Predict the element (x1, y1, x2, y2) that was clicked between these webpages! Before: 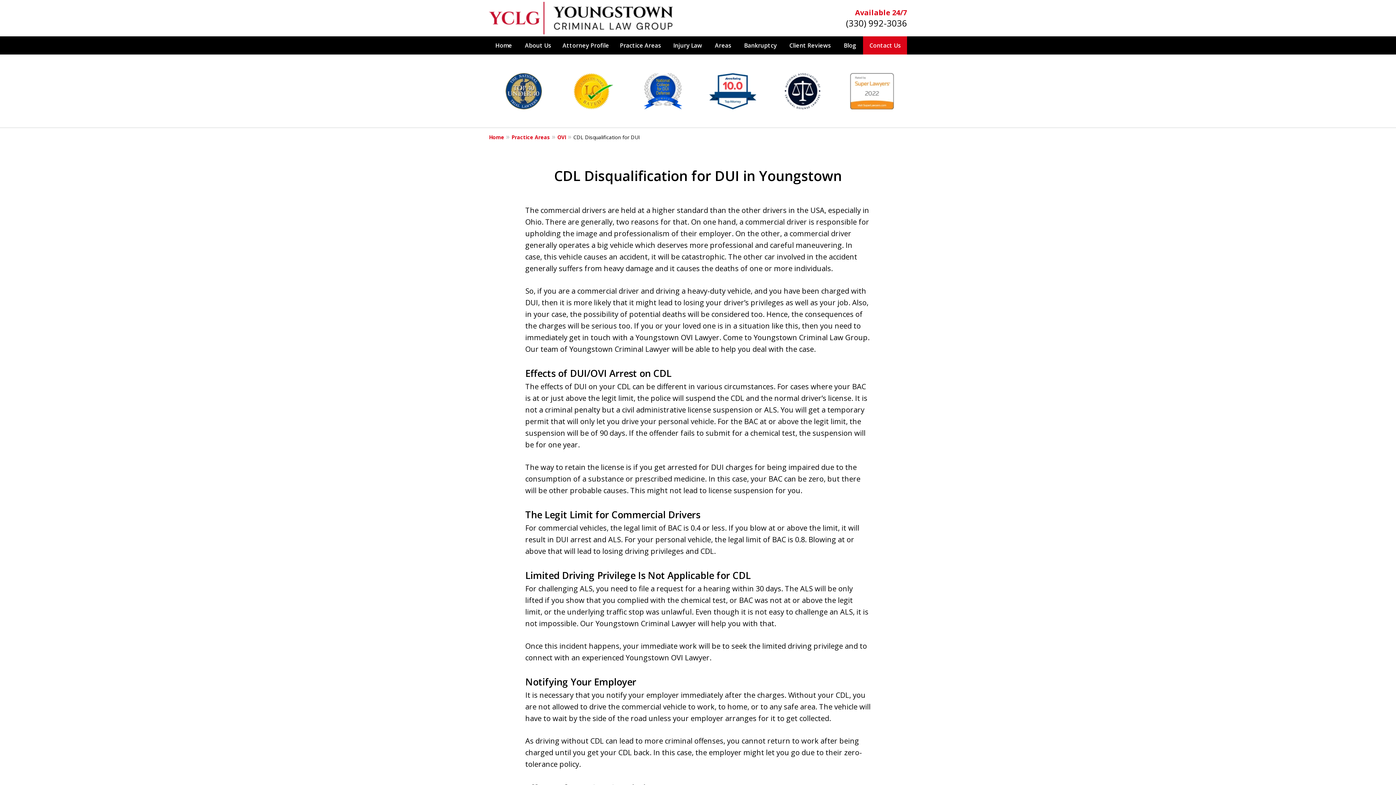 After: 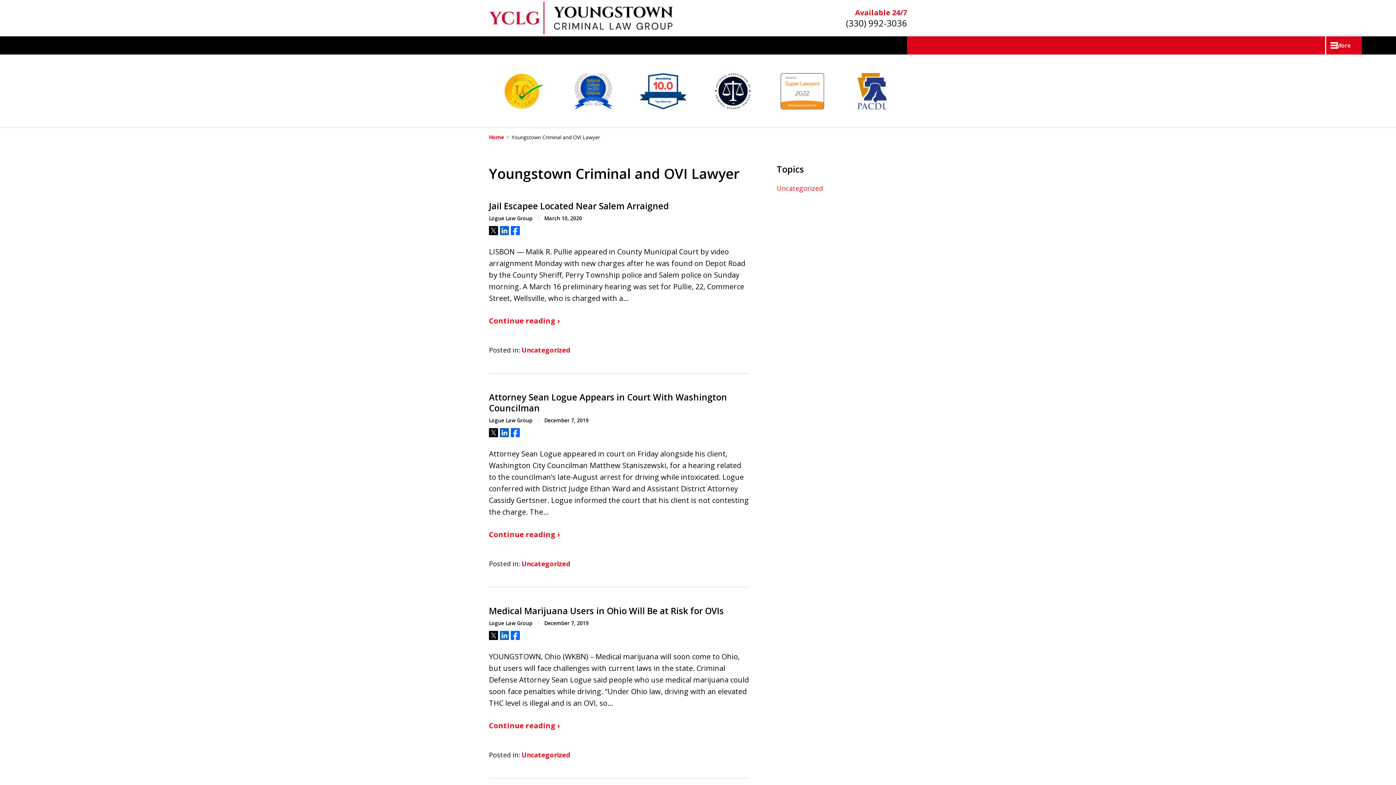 Action: bbox: (837, 36, 863, 54) label: Blog